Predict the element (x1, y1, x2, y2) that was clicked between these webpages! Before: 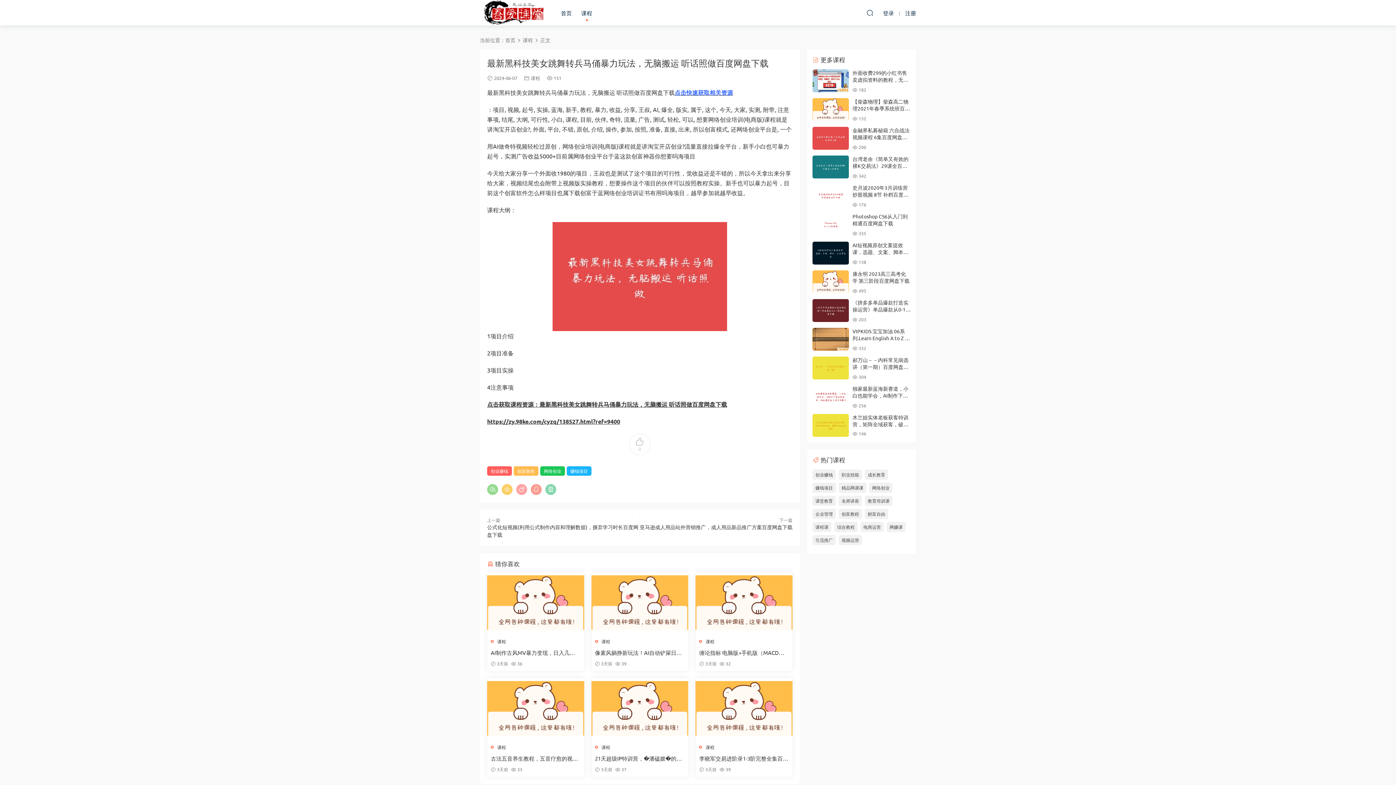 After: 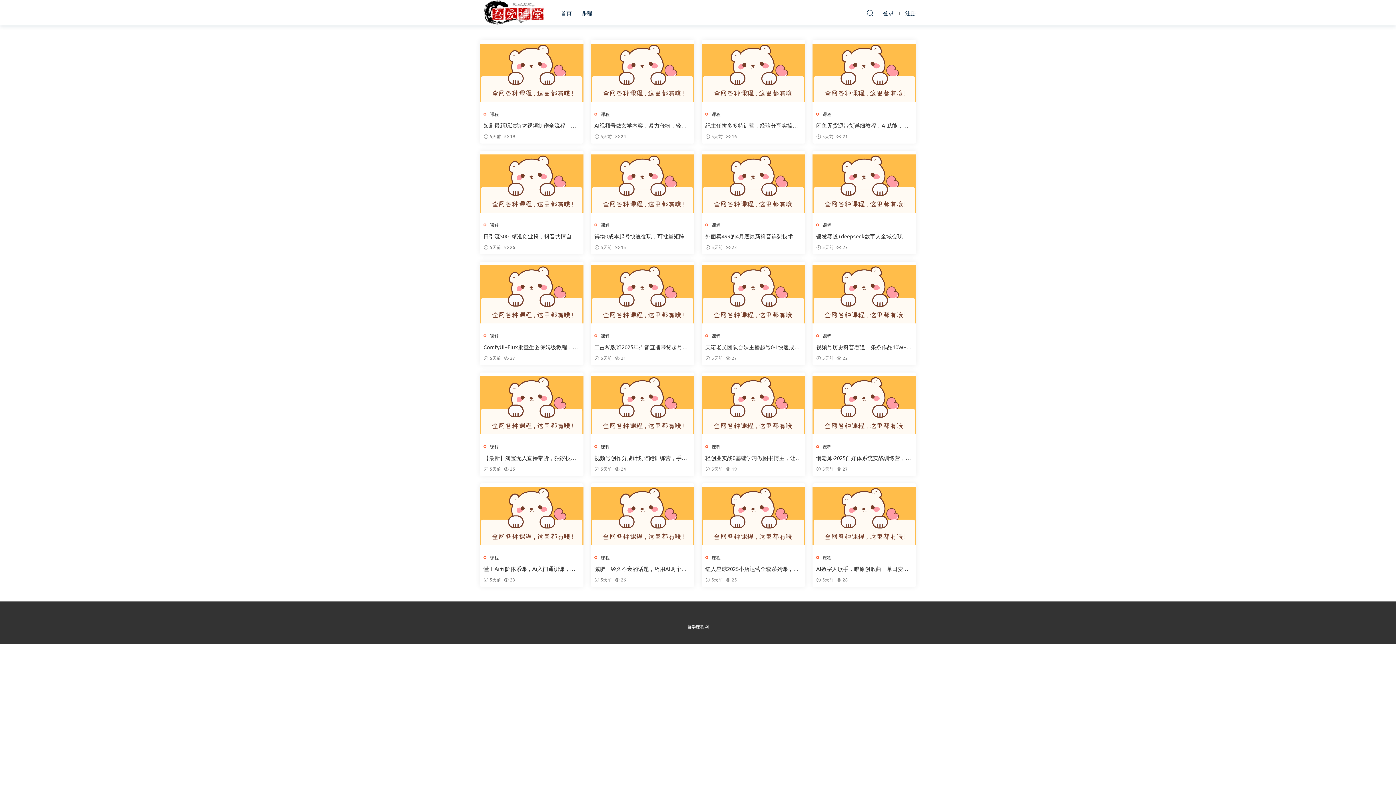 Action: bbox: (869, 482, 892, 493) label: 网络创业